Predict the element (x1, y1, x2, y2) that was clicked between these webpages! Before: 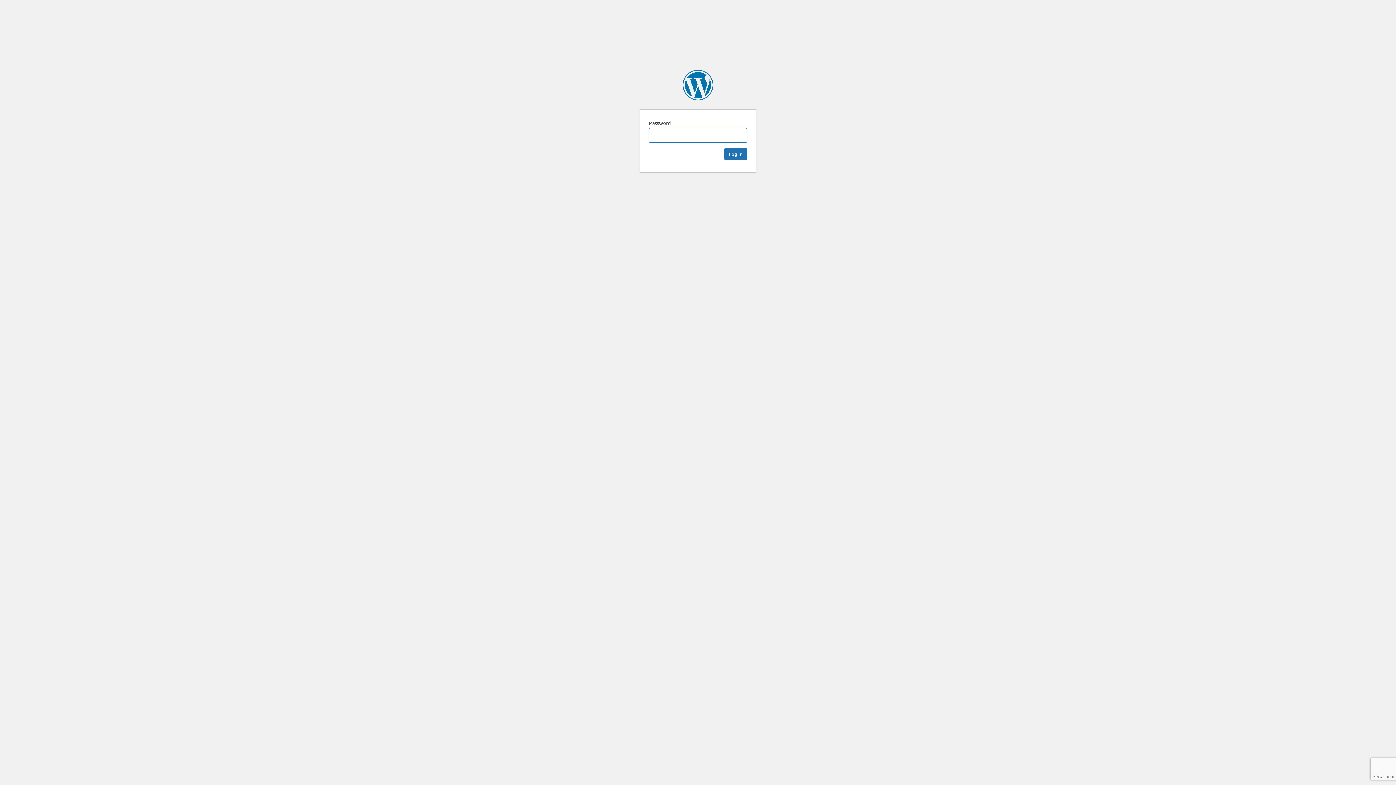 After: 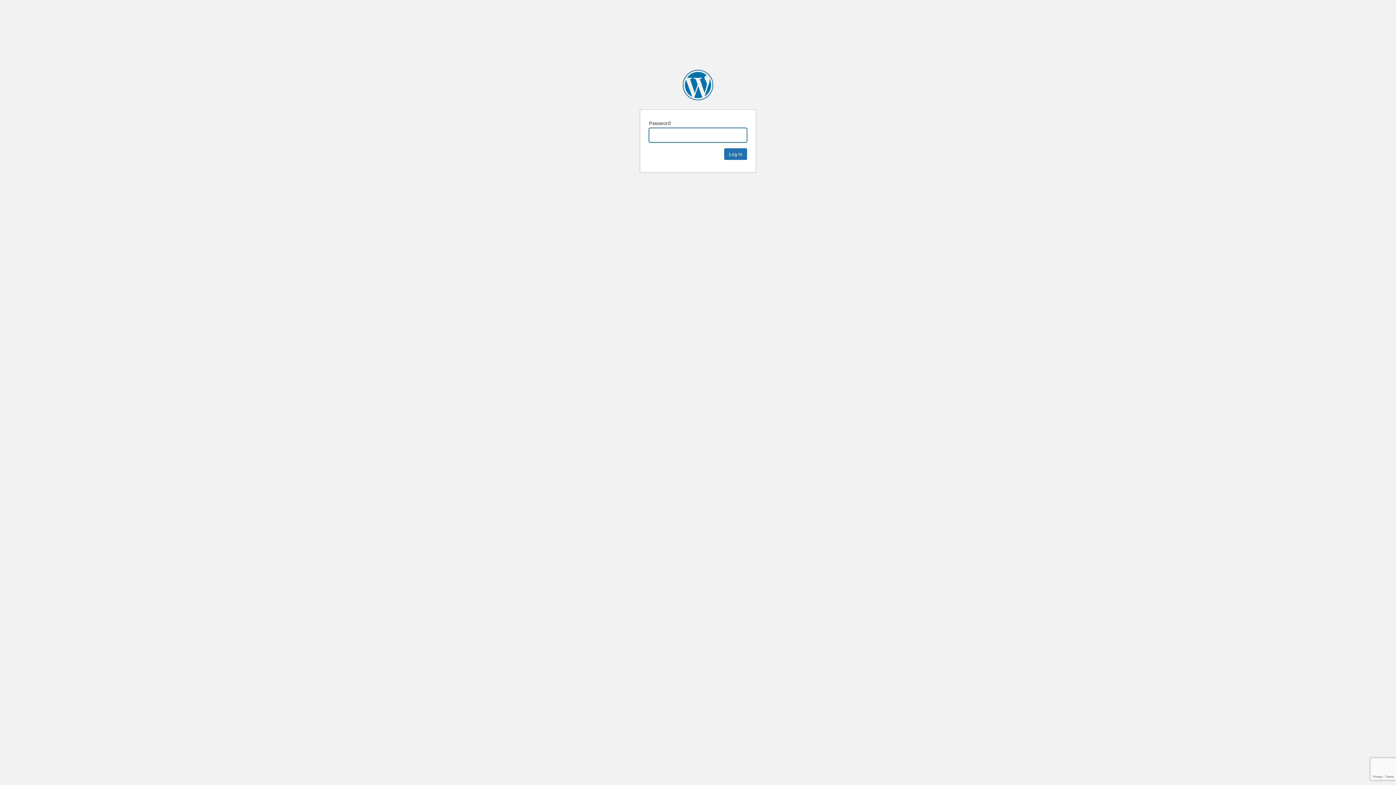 Action: bbox: (682, 69, 713, 100) label: Bord Na Mona